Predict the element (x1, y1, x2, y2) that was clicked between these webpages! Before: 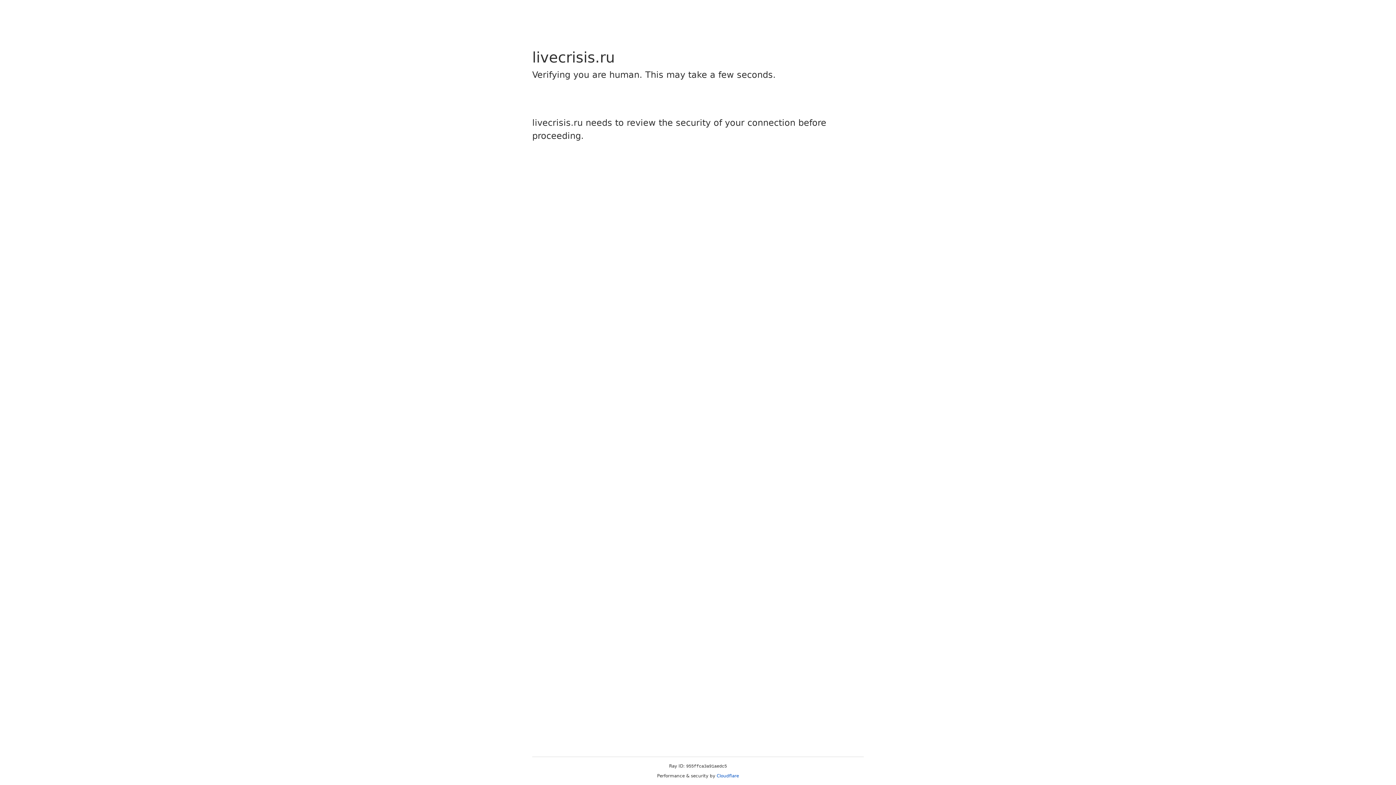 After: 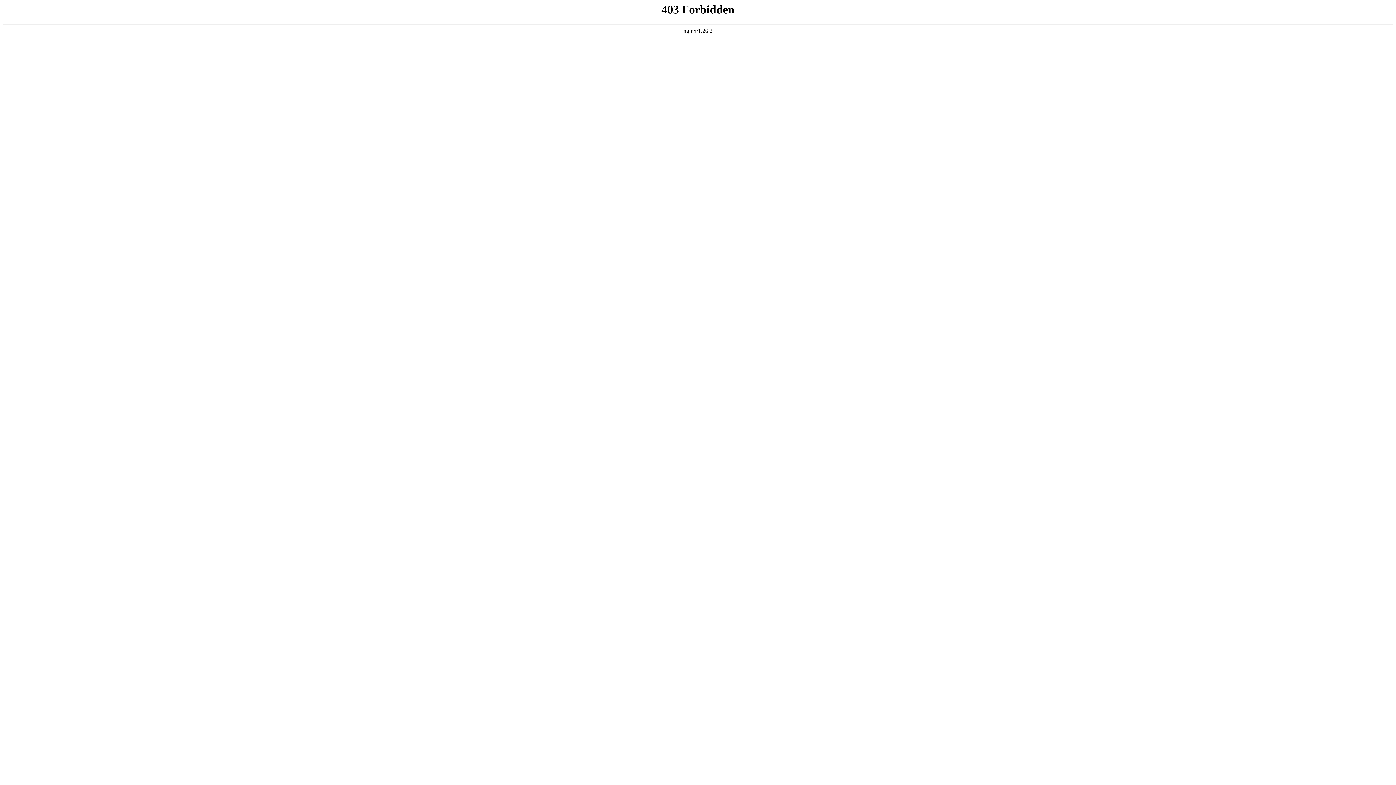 Action: bbox: (716, 773, 739, 778) label: Cloudflare